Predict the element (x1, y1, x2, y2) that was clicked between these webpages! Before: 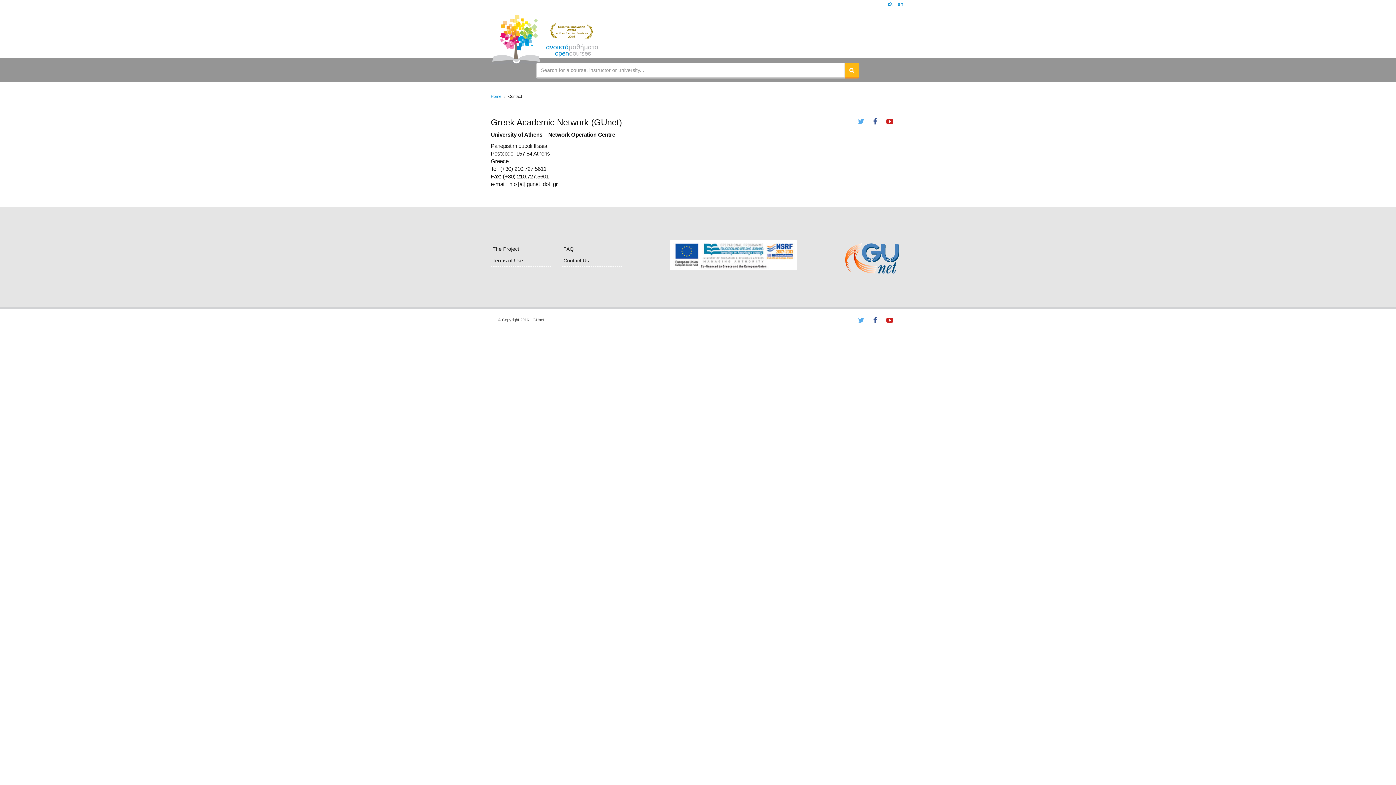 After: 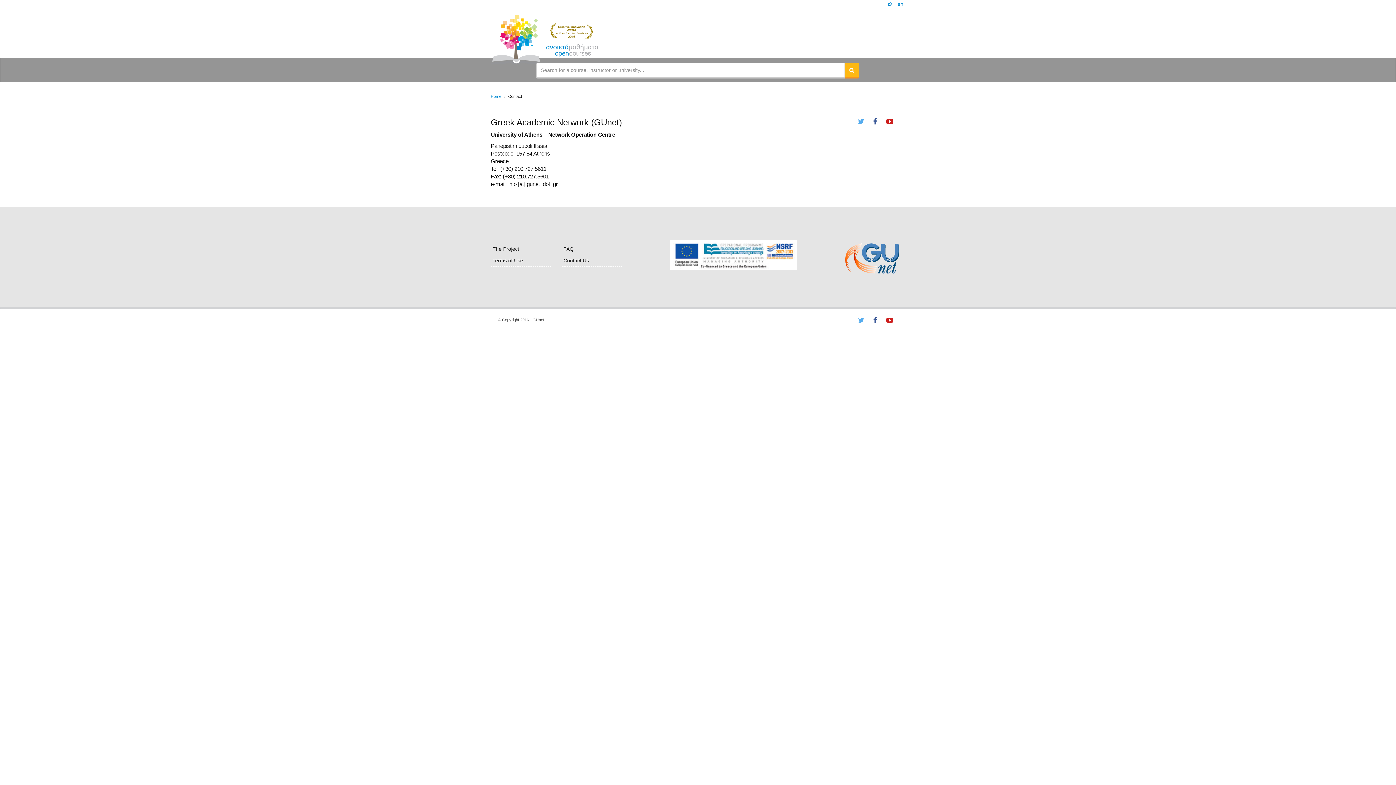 Action: bbox: (883, 316, 898, 324)